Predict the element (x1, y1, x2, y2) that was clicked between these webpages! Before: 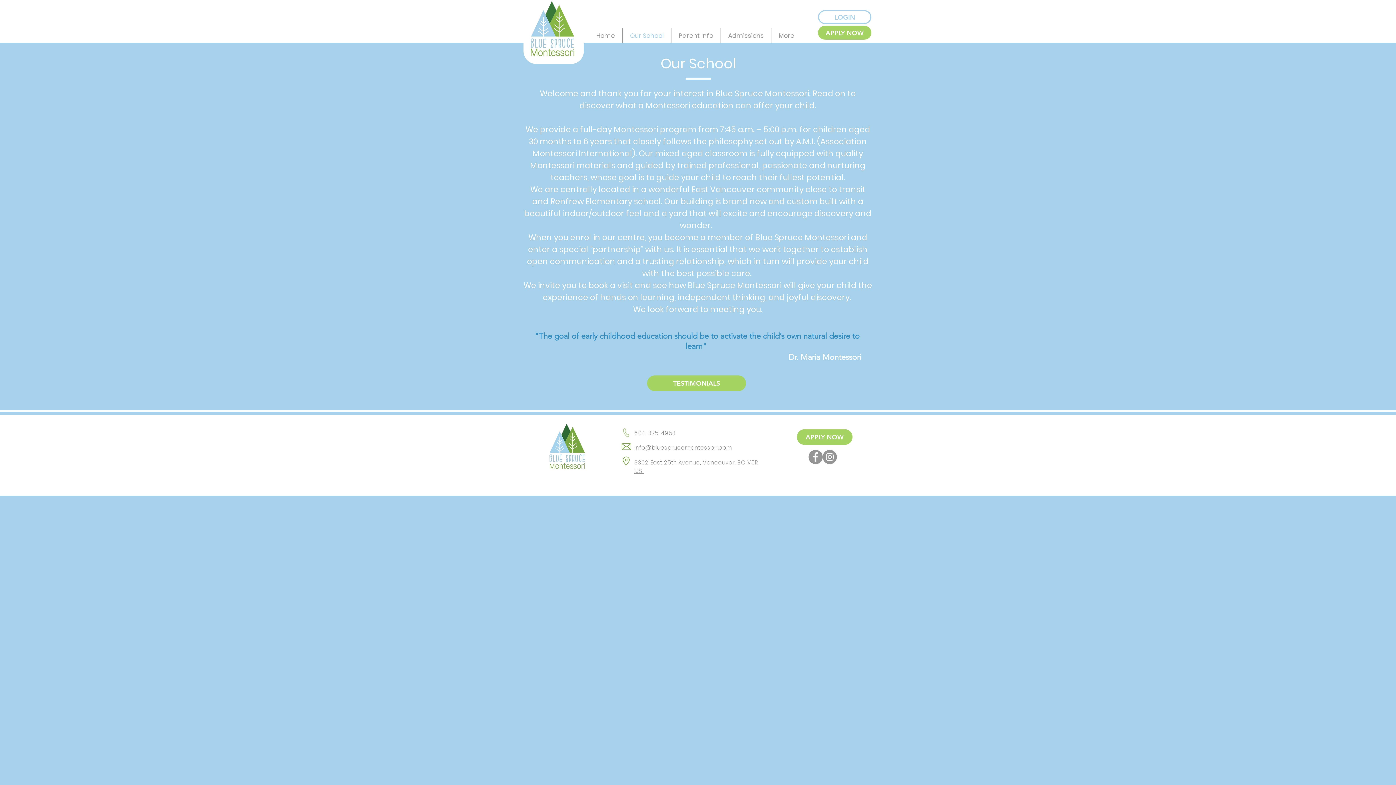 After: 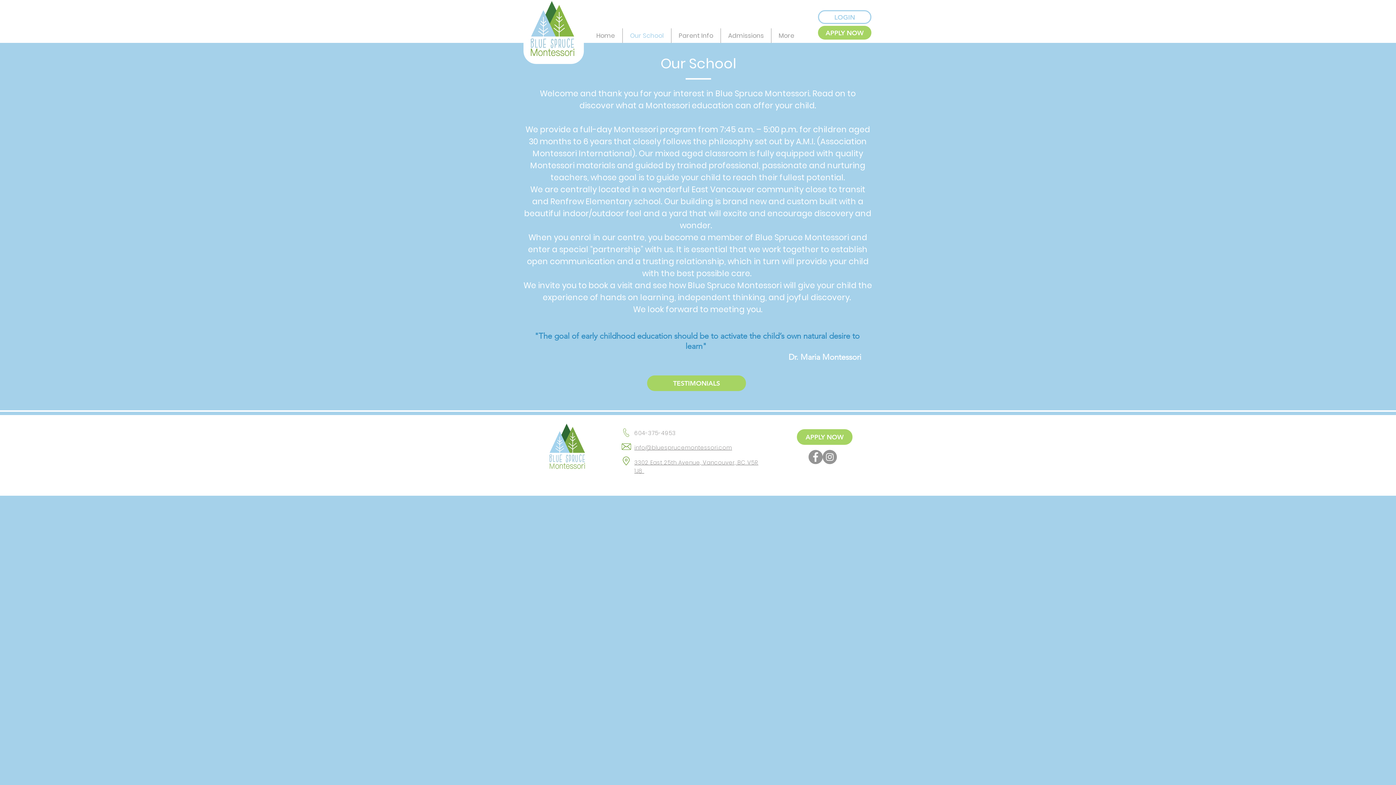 Action: bbox: (808, 450, 822, 464) label: Facebook